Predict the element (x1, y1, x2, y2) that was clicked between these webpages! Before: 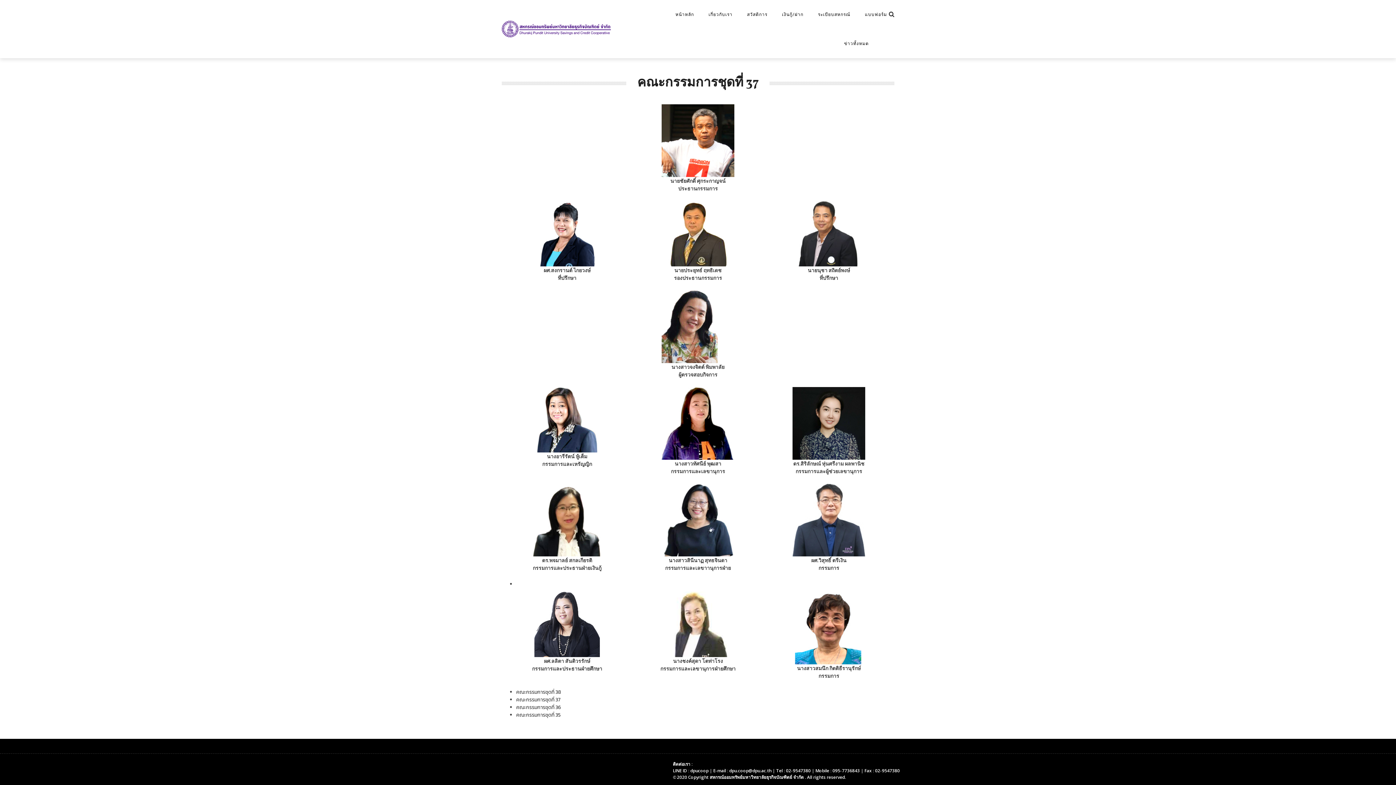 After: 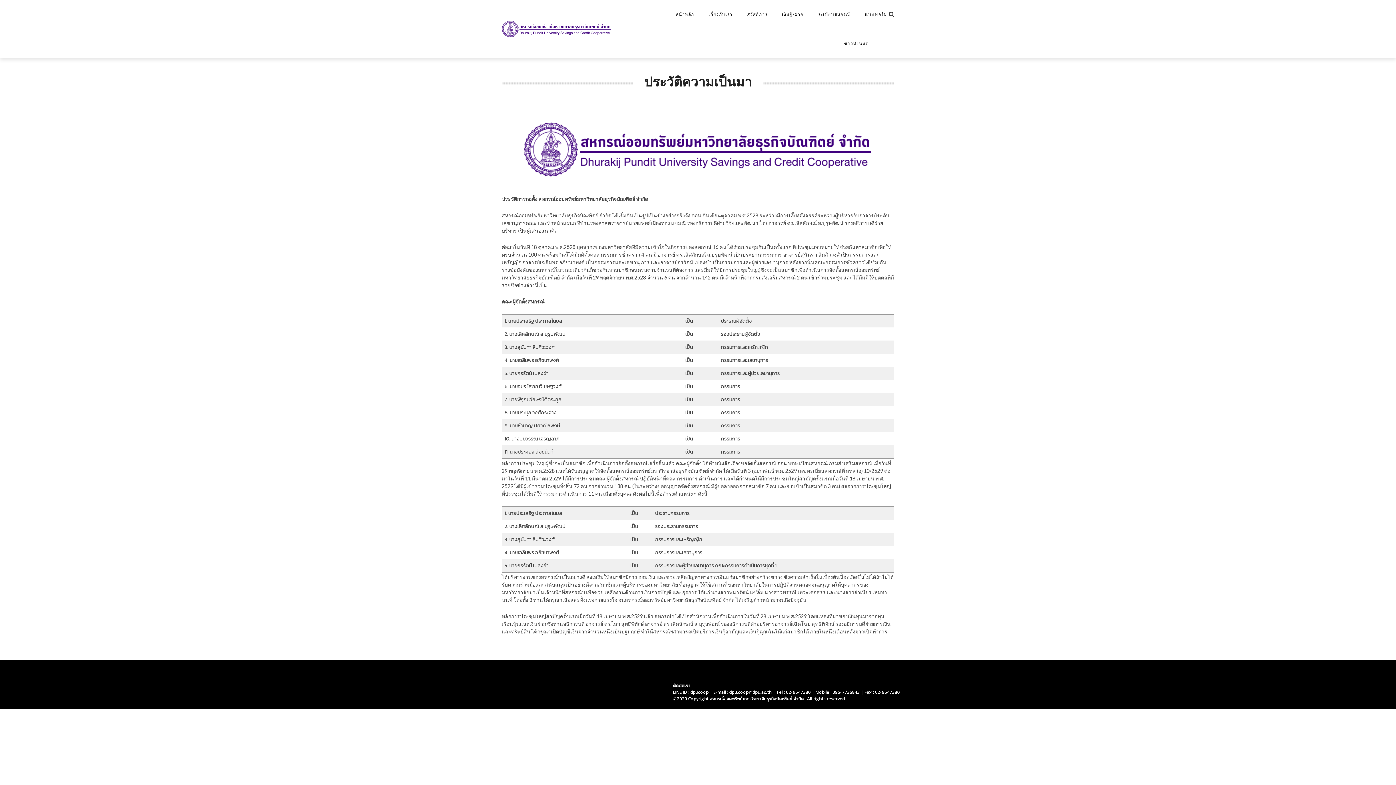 Action: bbox: (701, 12, 740, 17) label: เกี่ยวกับเรา